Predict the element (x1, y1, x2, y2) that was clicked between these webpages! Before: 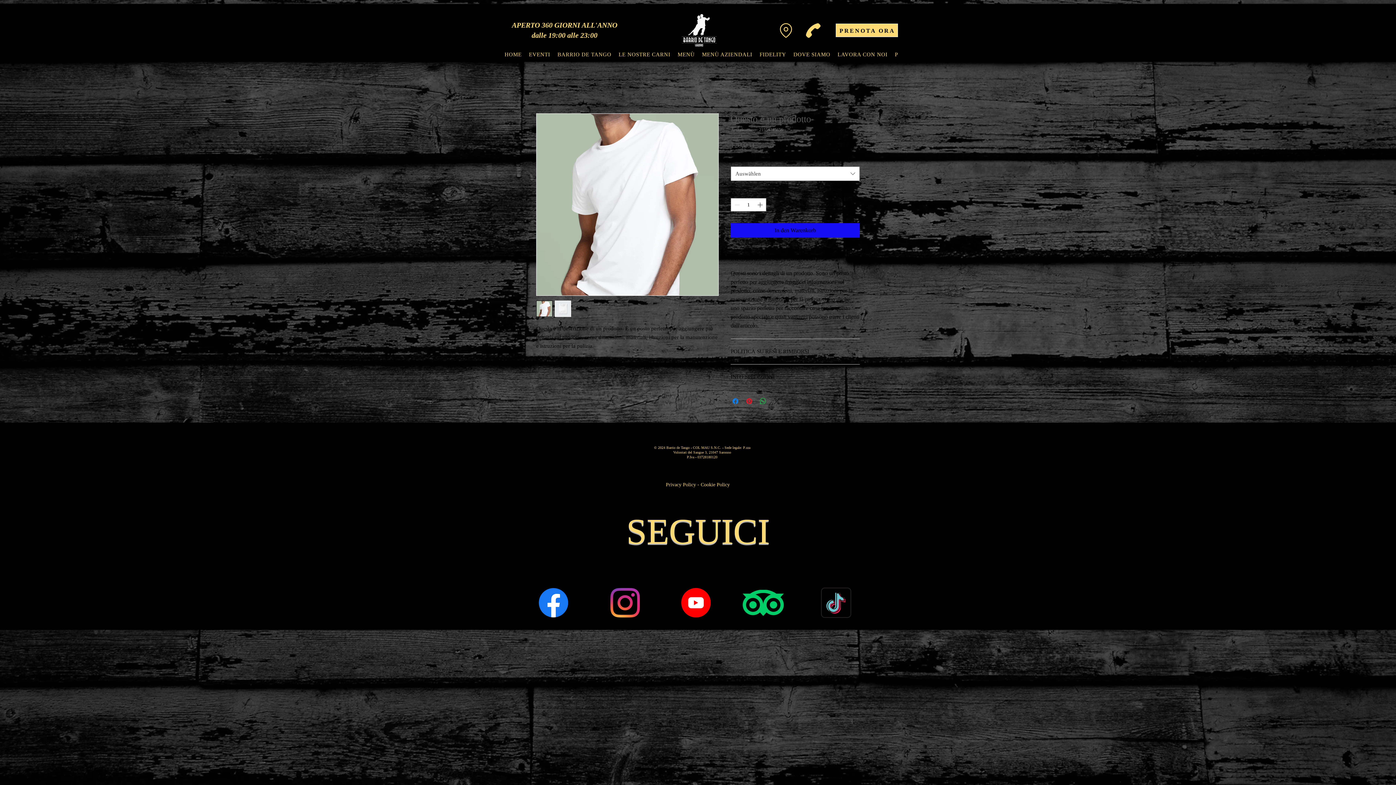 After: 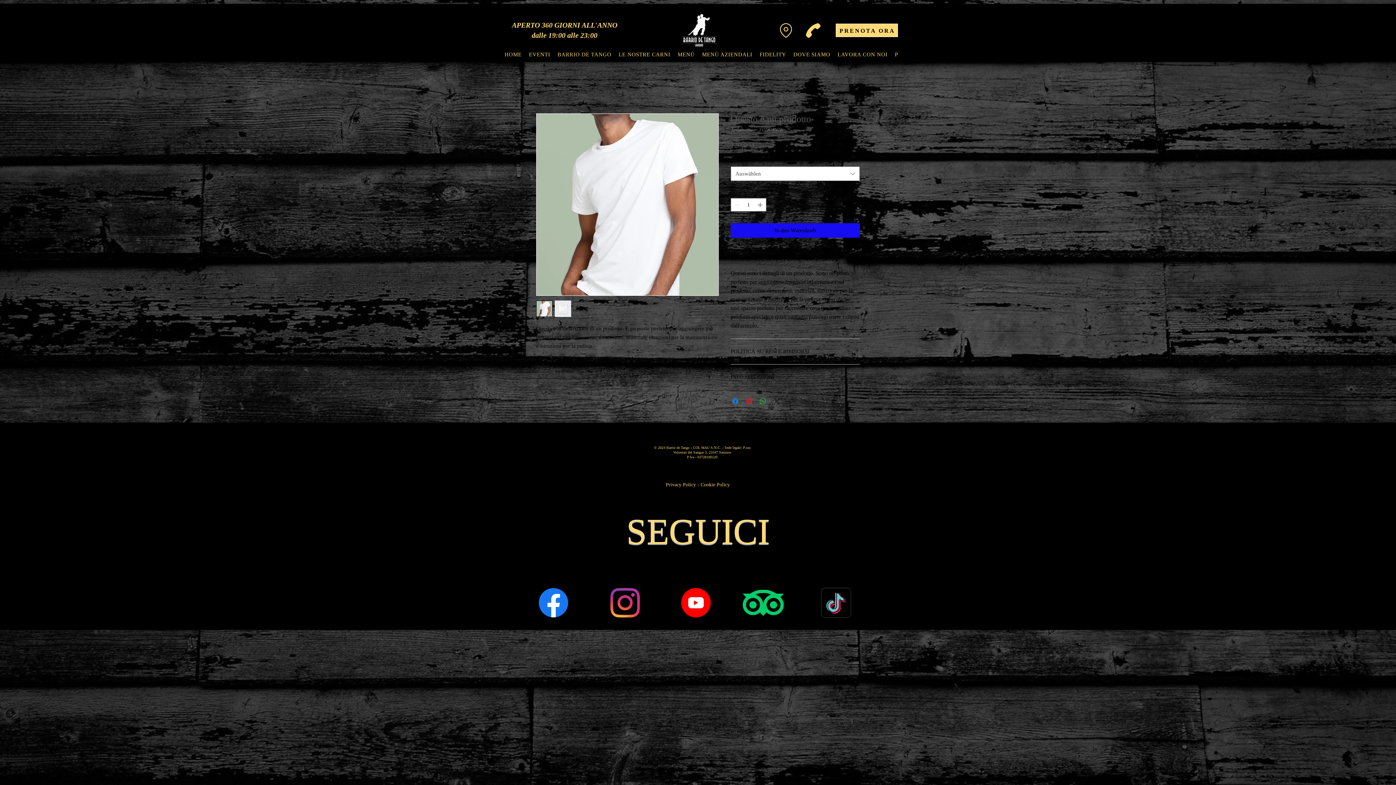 Action: bbox: (554, 300, 571, 317)